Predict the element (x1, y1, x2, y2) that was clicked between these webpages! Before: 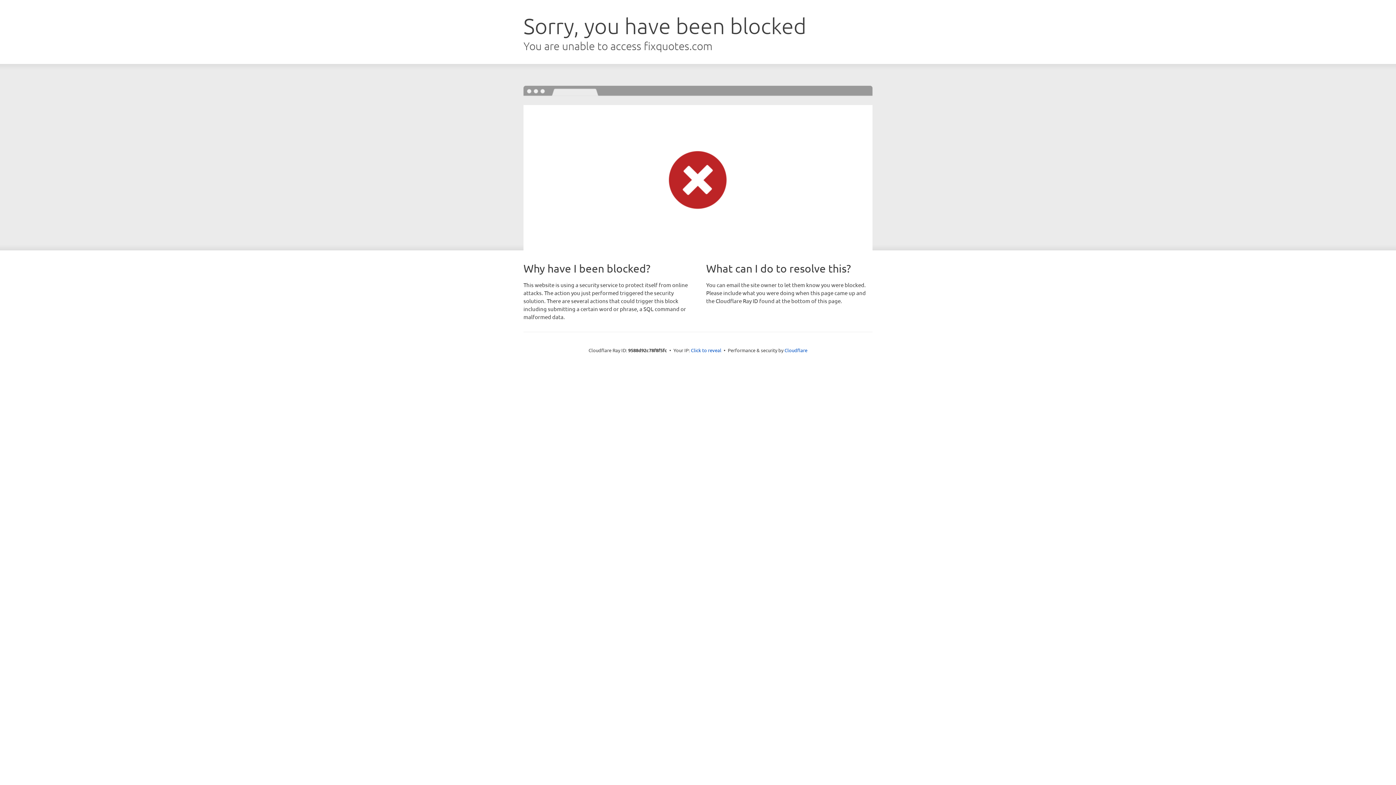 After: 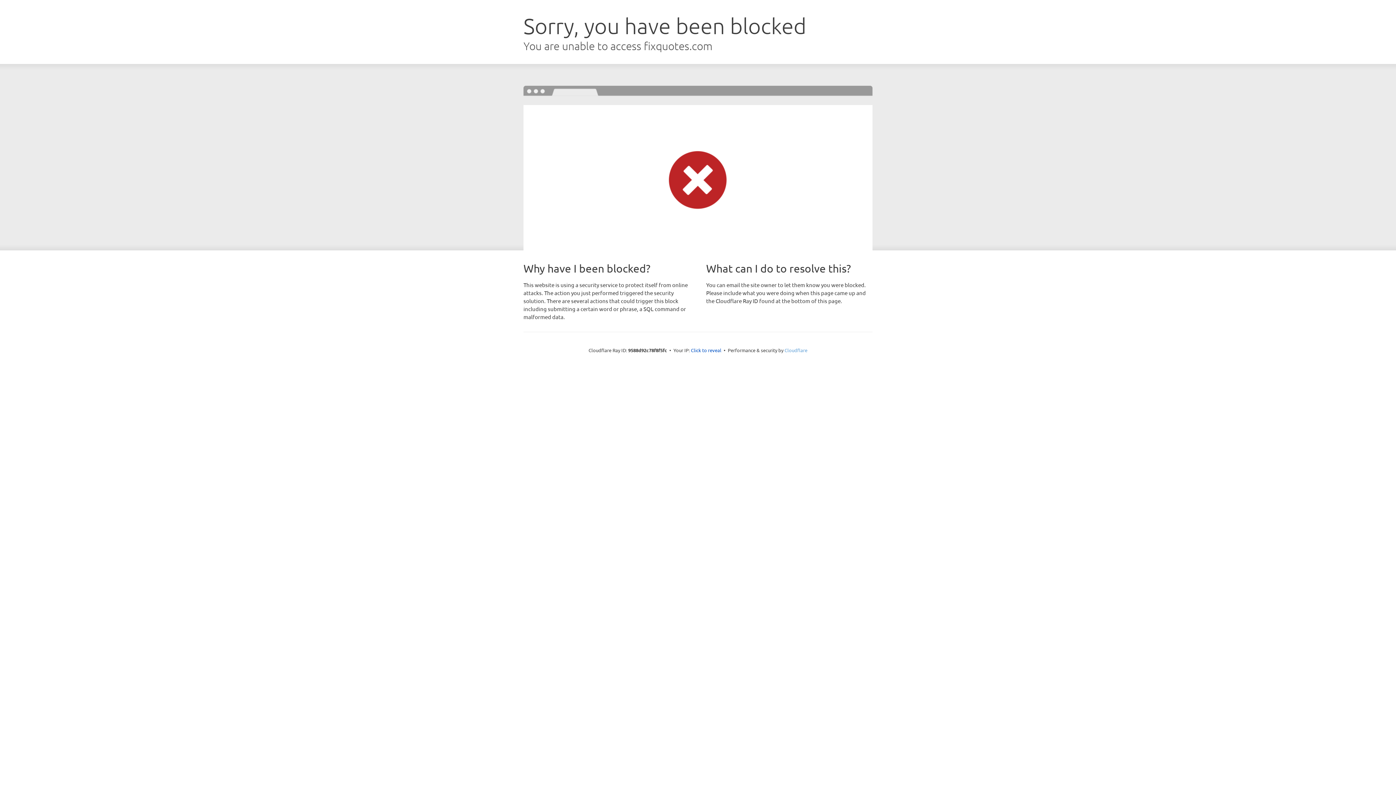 Action: bbox: (784, 347, 807, 353) label: Cloudflare